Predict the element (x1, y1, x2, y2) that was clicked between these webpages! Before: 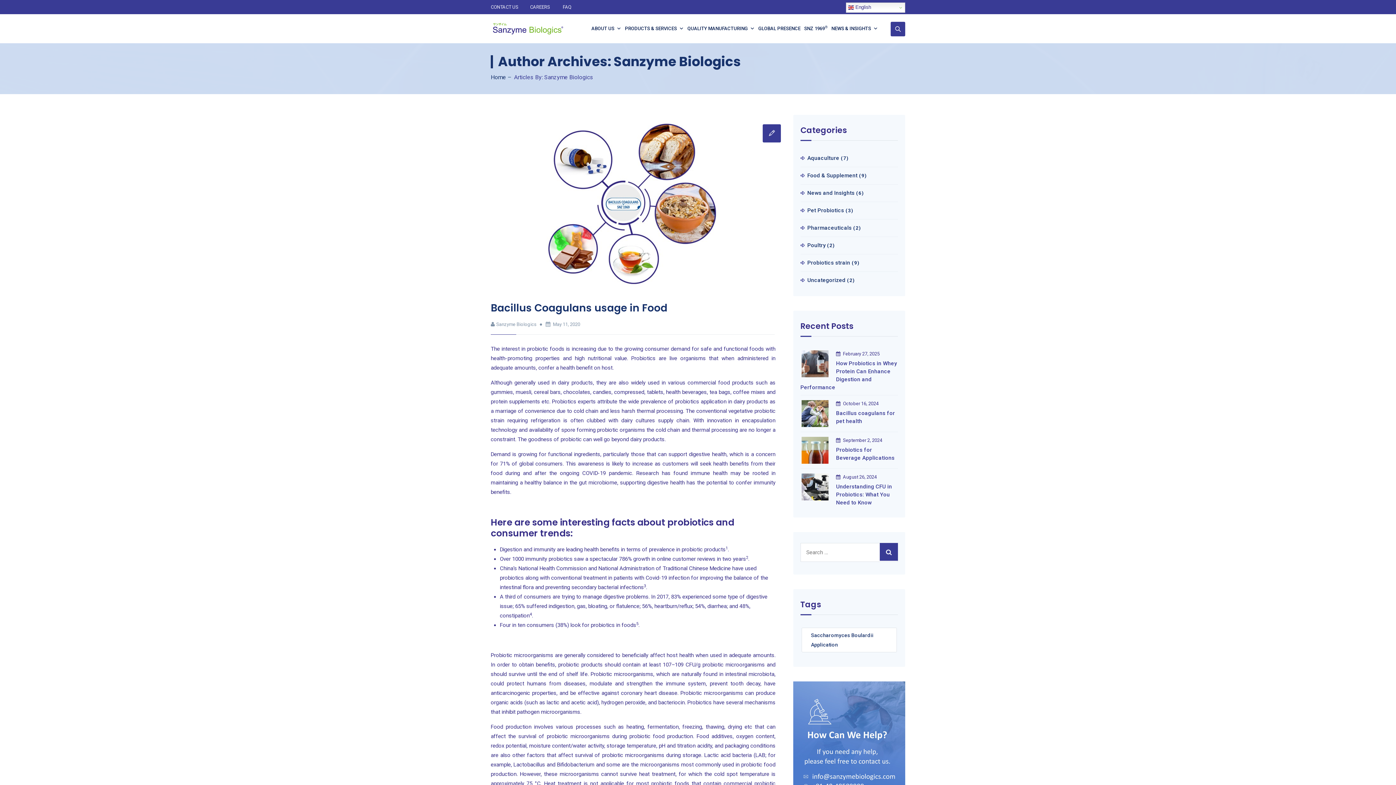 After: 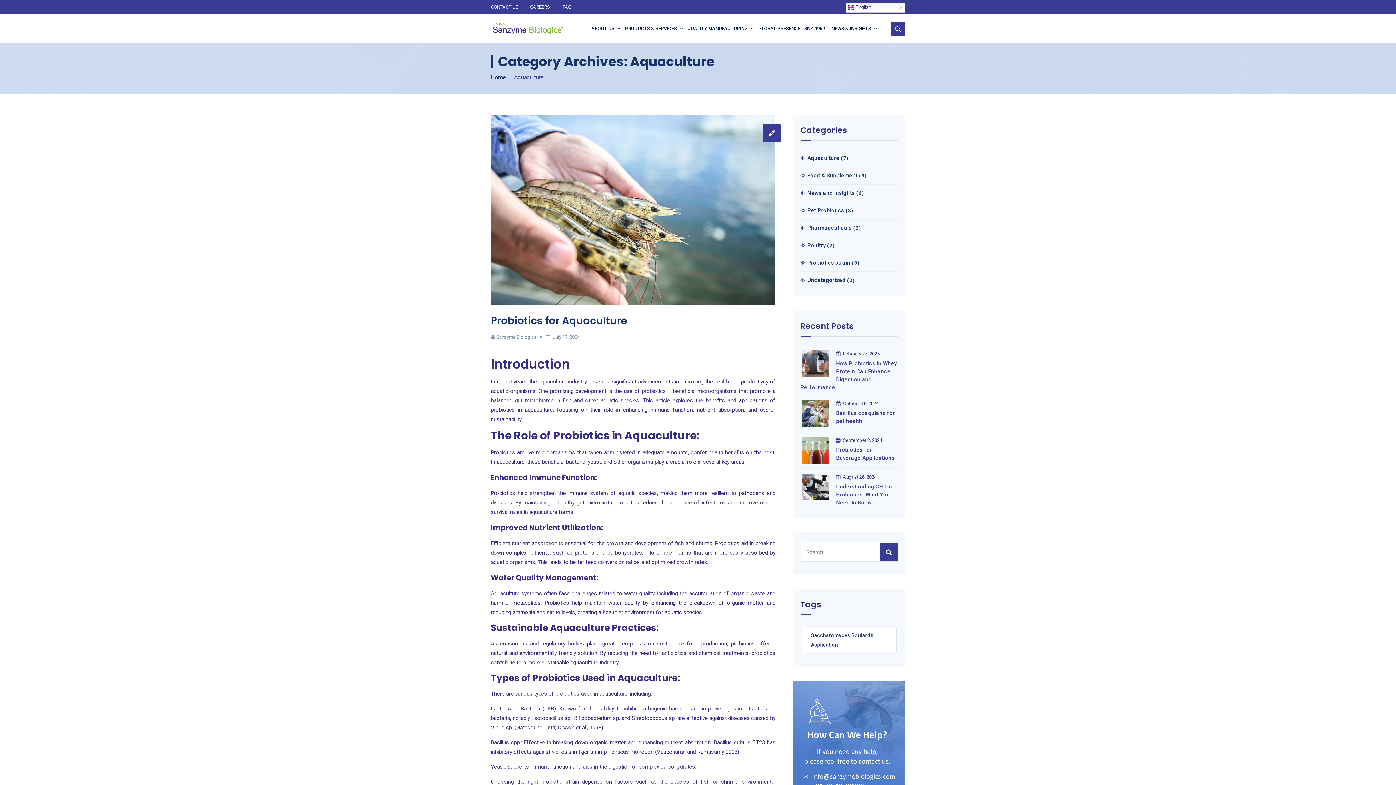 Action: label: Aquaculture bbox: (800, 153, 839, 162)